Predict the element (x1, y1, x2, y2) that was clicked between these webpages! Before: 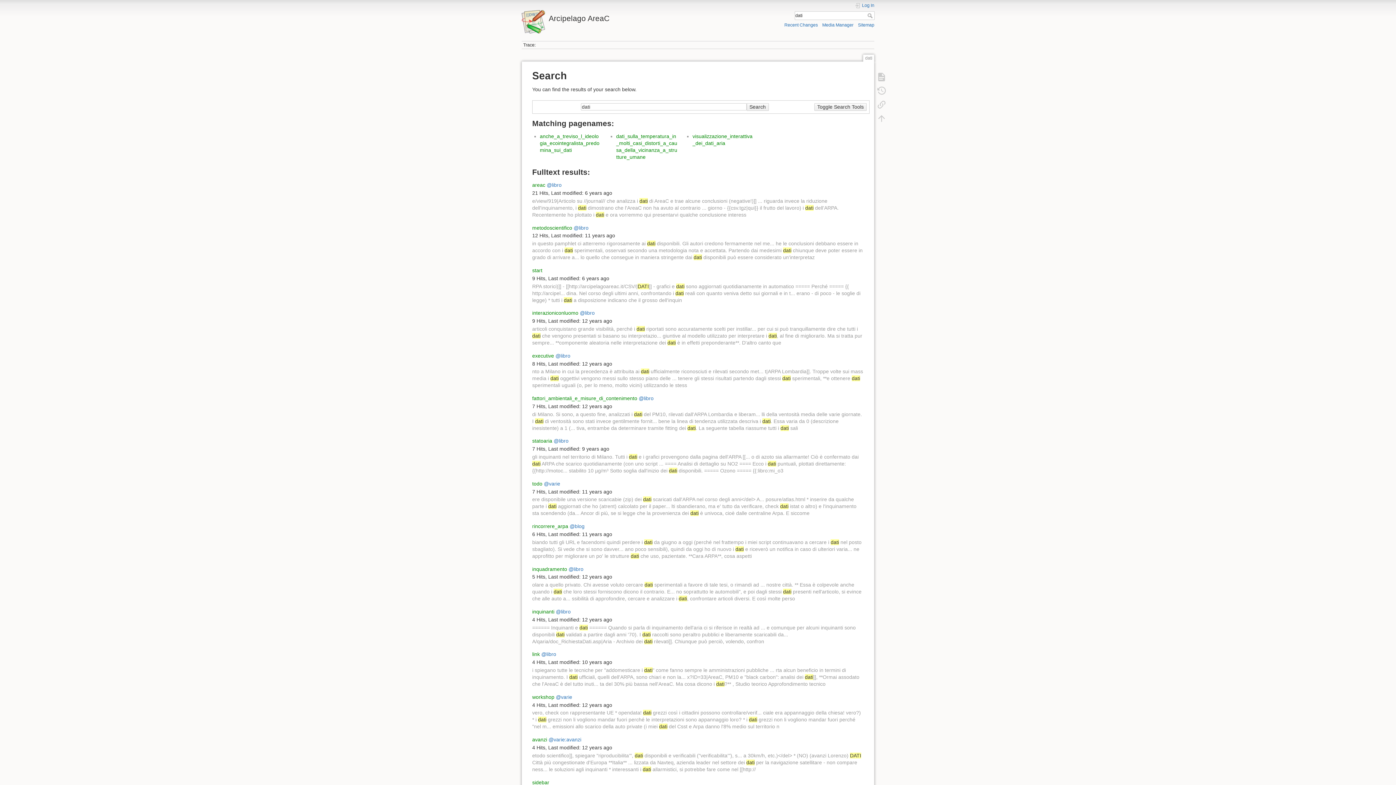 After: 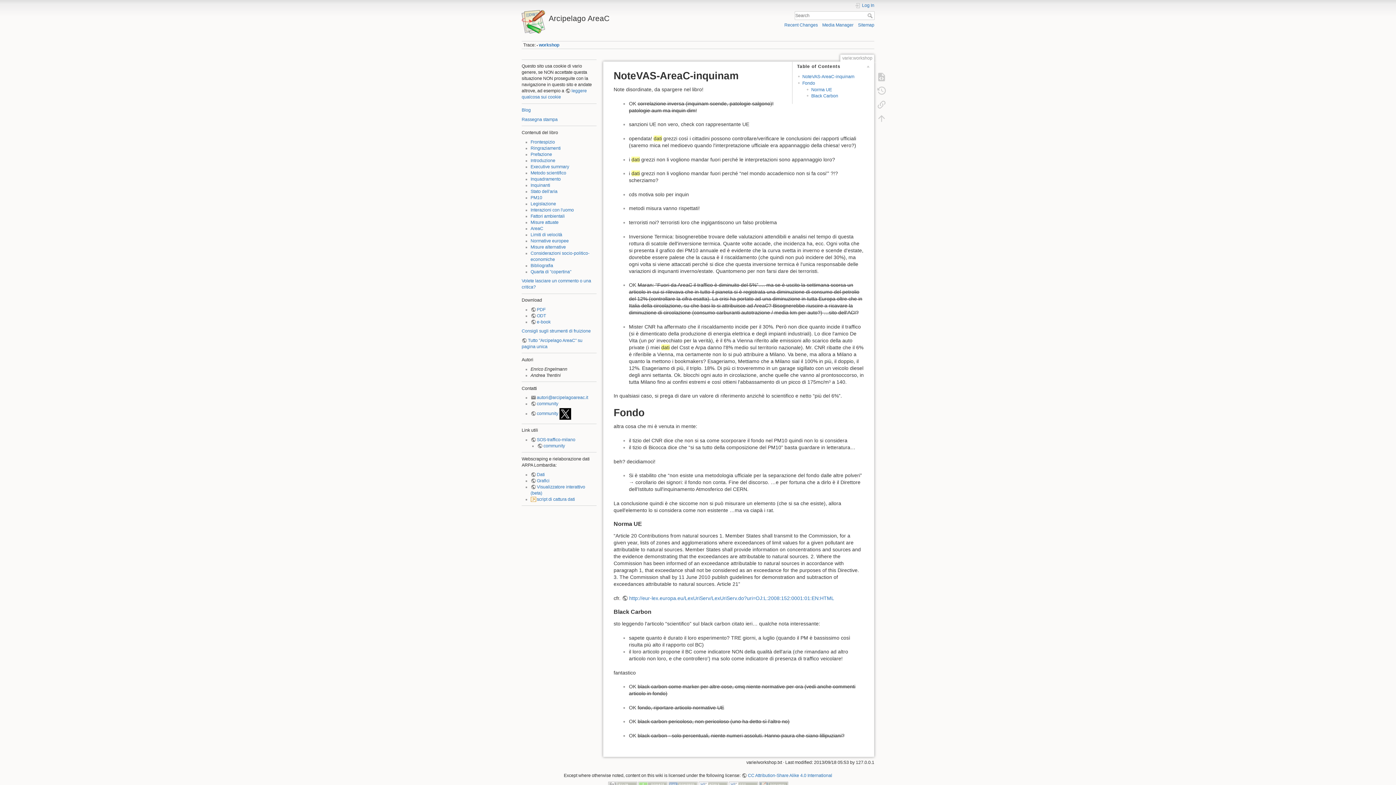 Action: label: workshop bbox: (532, 694, 554, 700)